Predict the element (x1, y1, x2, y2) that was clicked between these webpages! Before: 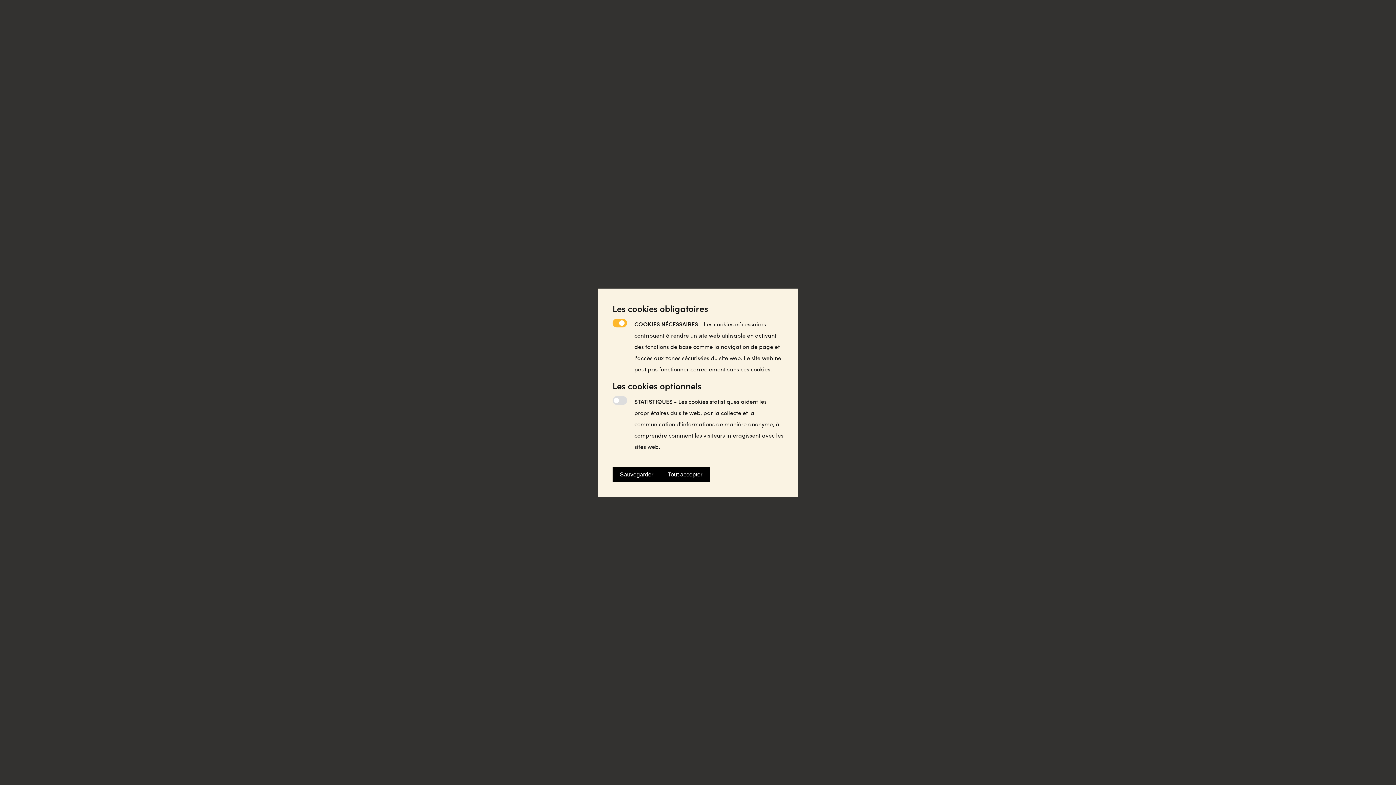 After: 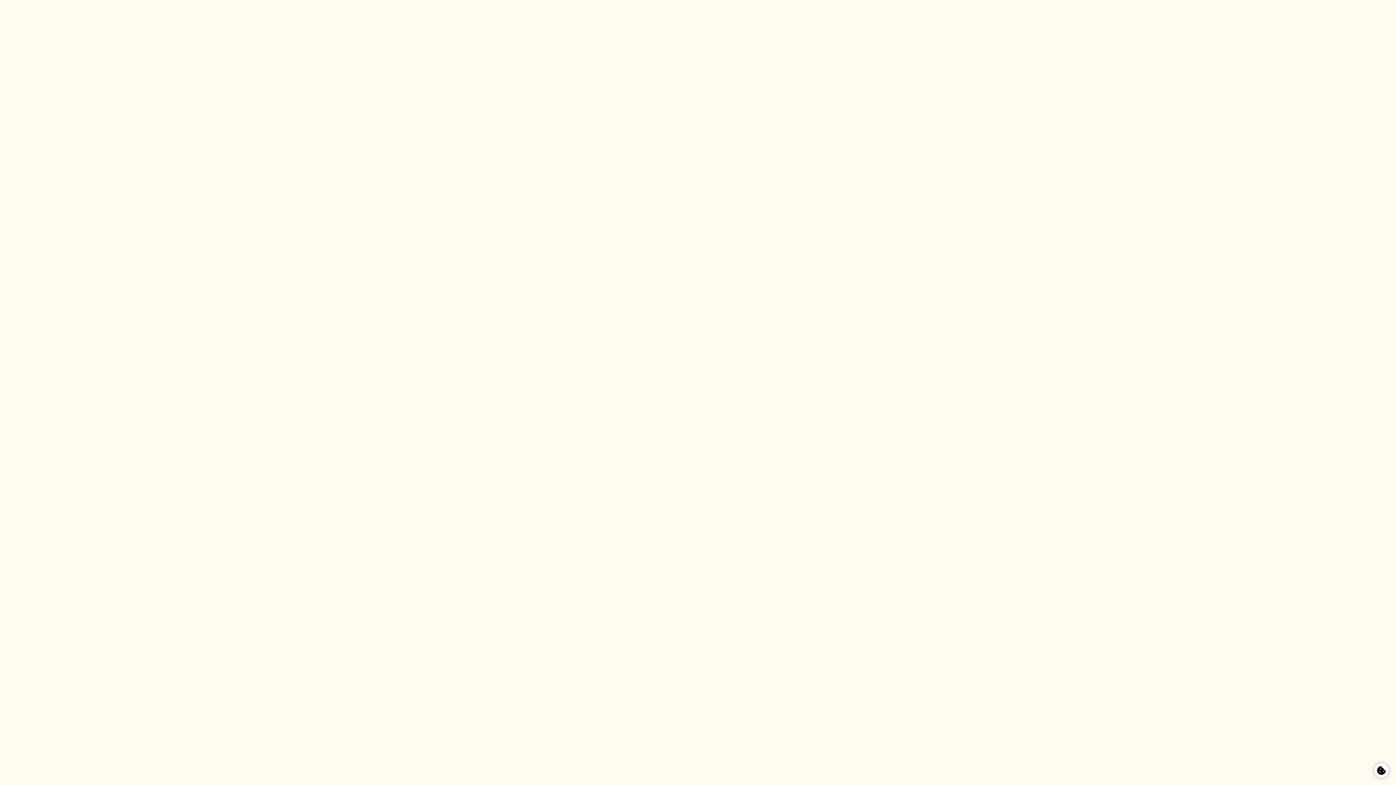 Action: bbox: (660, 467, 709, 482) label: Tout accepter